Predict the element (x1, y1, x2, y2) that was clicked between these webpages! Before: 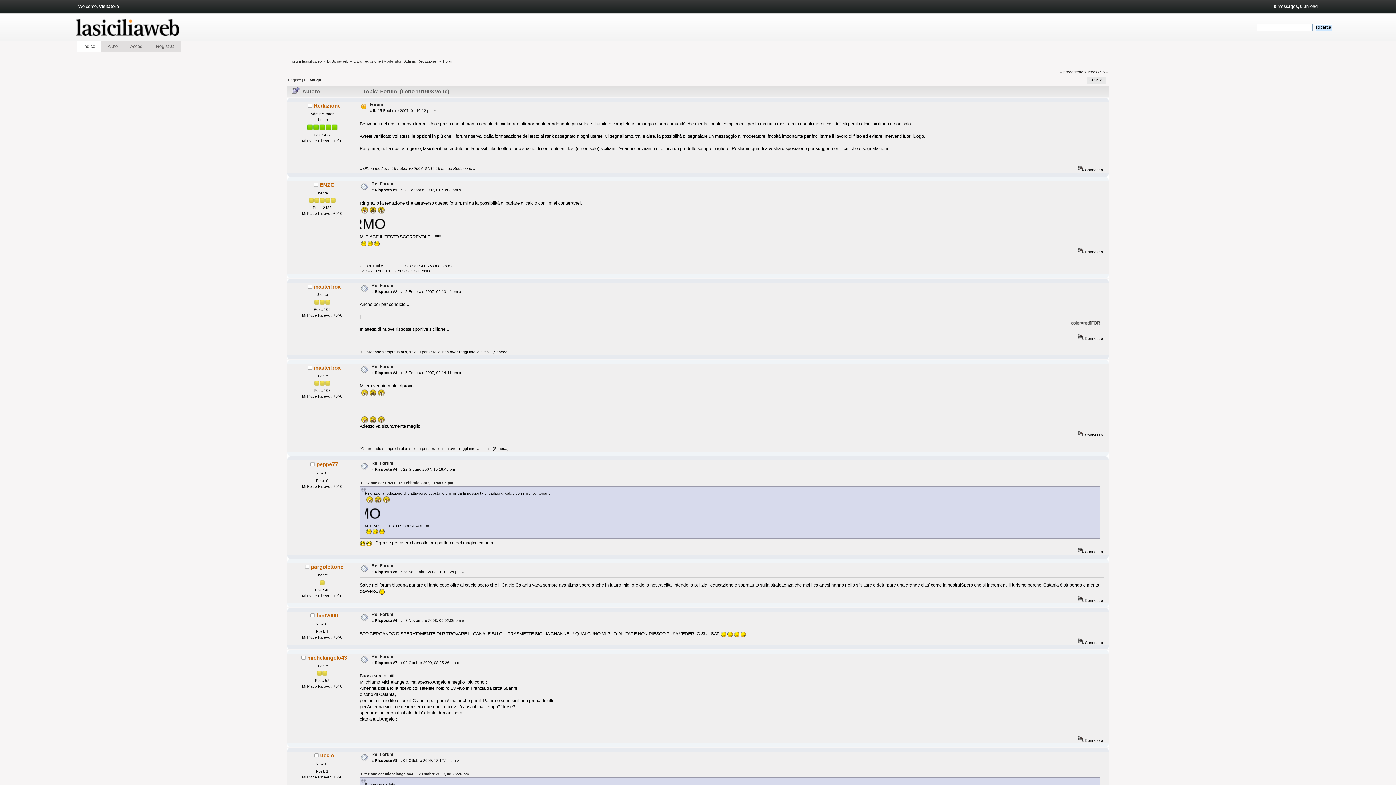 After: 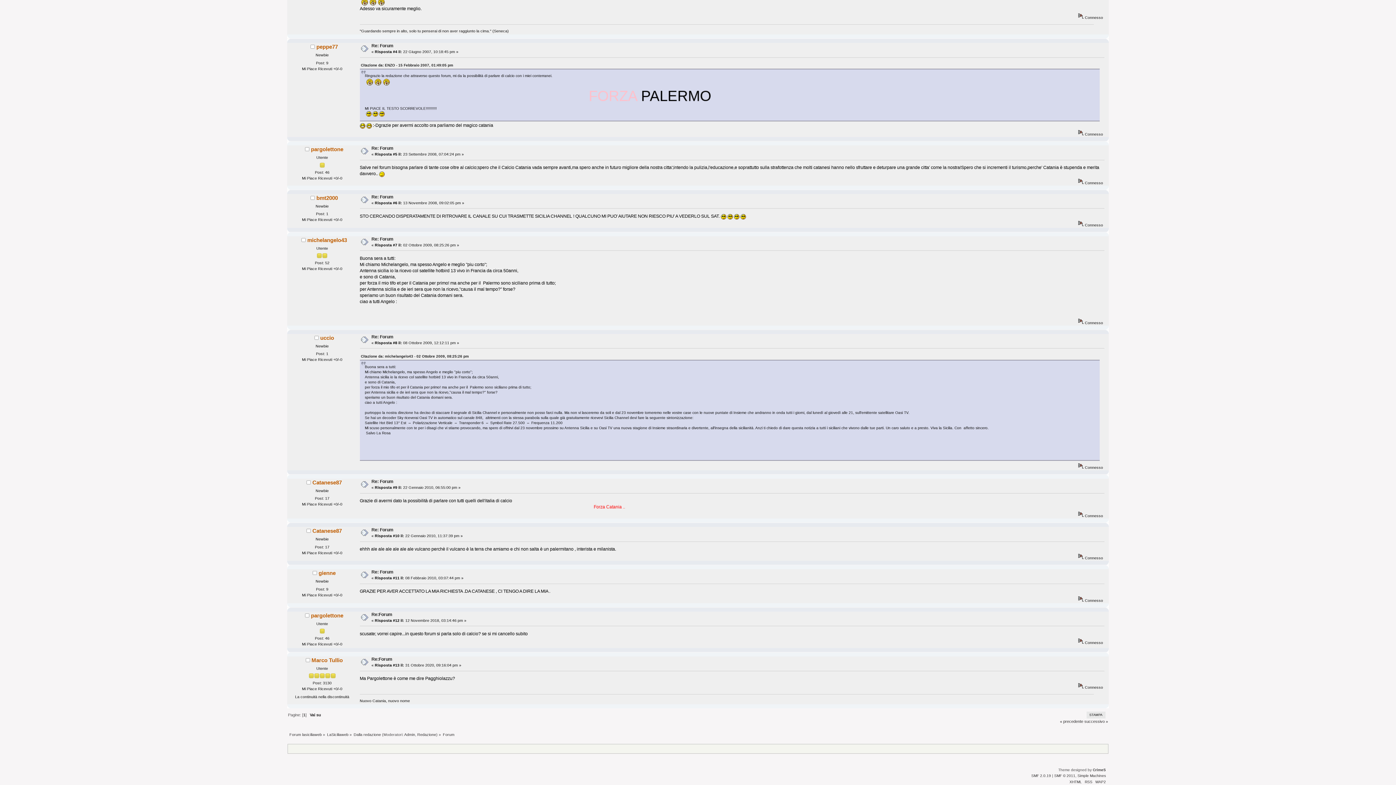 Action: label: Re: Forum bbox: (371, 563, 393, 568)